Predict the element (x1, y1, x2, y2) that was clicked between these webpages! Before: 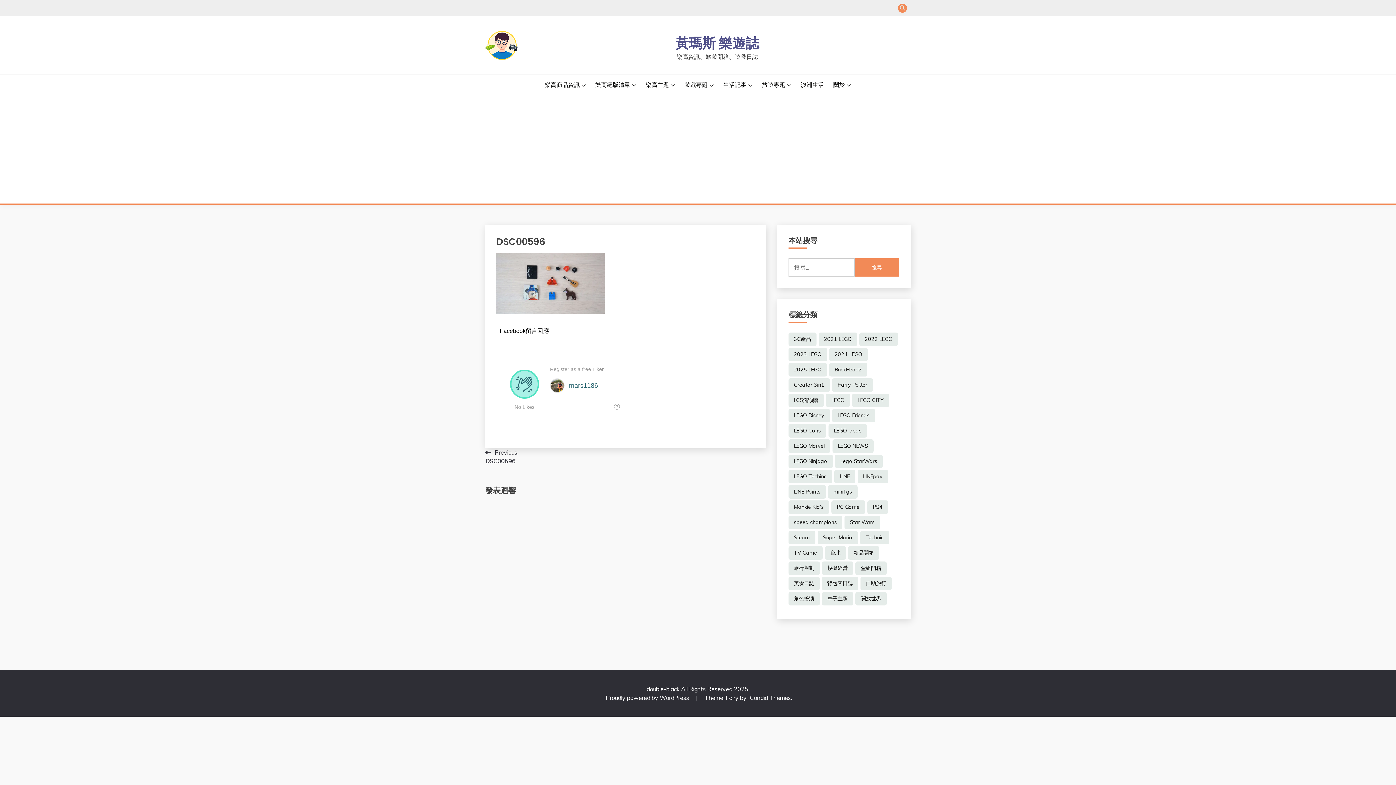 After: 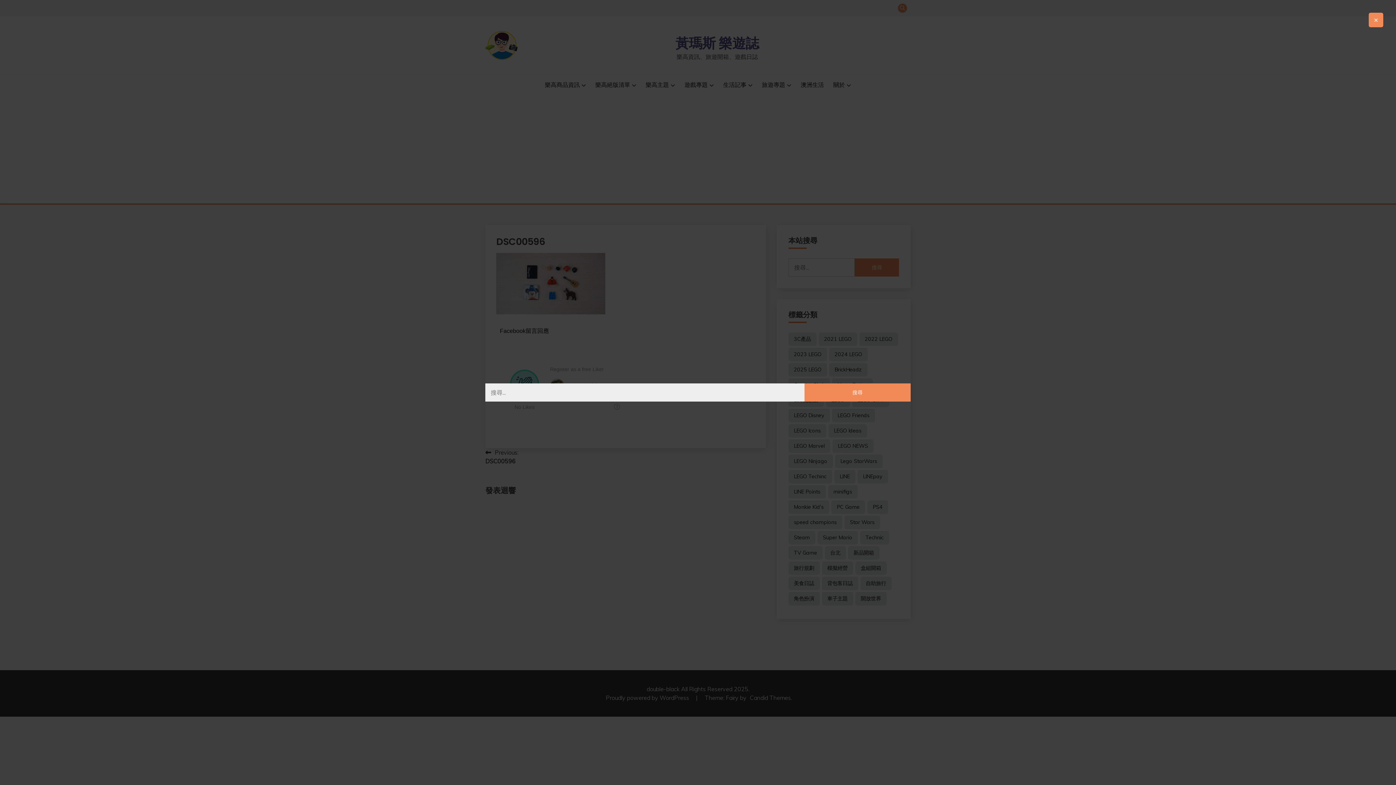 Action: bbox: (898, 3, 907, 12)